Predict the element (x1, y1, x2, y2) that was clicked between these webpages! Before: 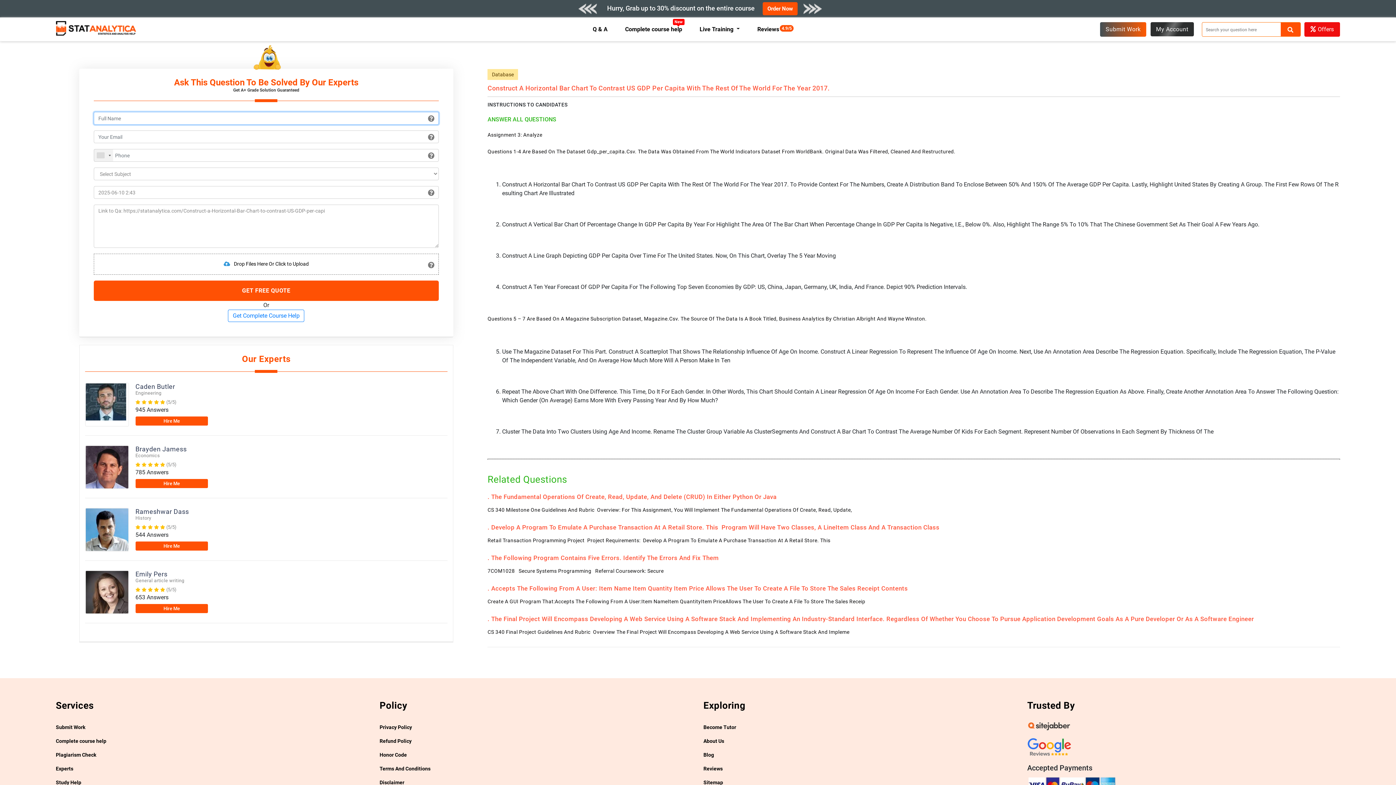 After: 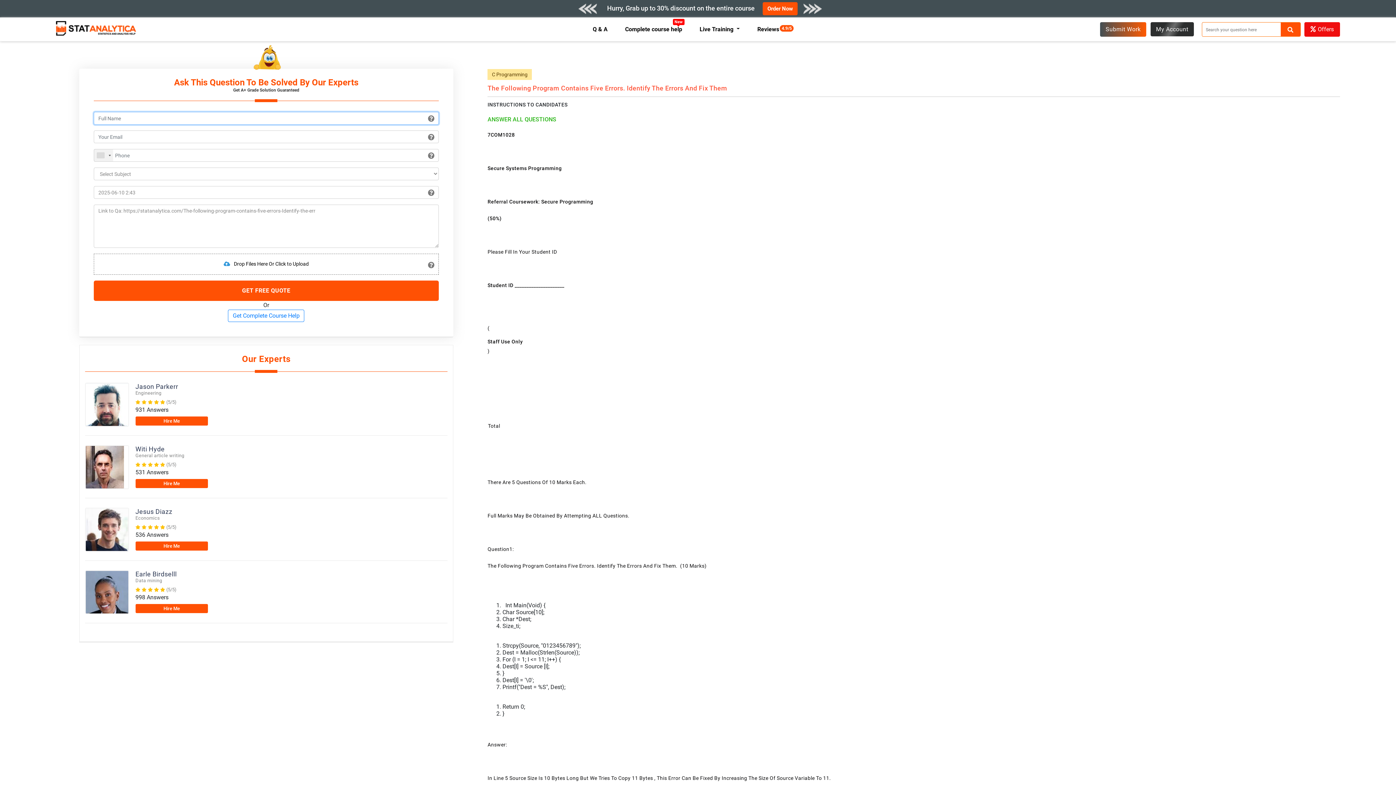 Action: bbox: (487, 552, 1340, 563) label: . The Following Program Contains Five Errors. Identify The Errors And Fix Them